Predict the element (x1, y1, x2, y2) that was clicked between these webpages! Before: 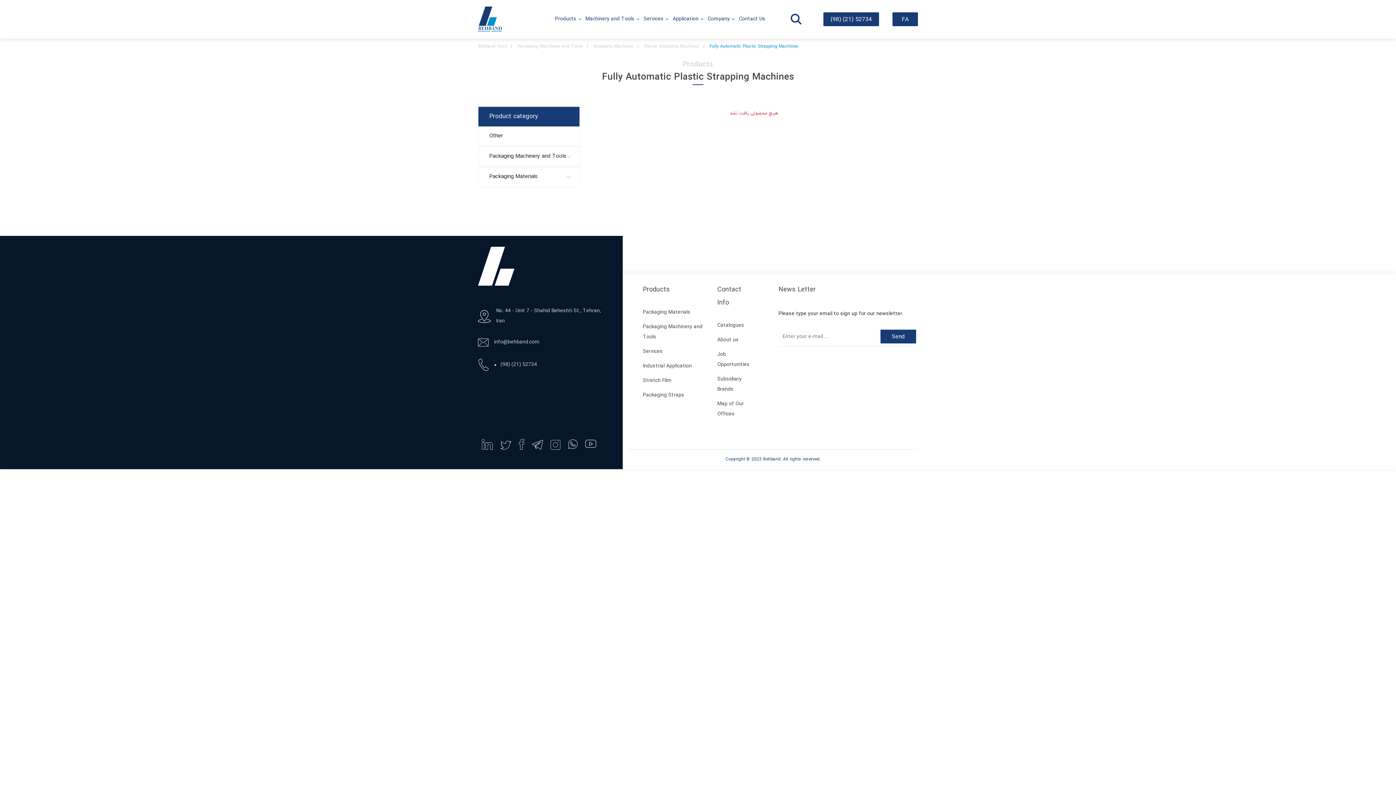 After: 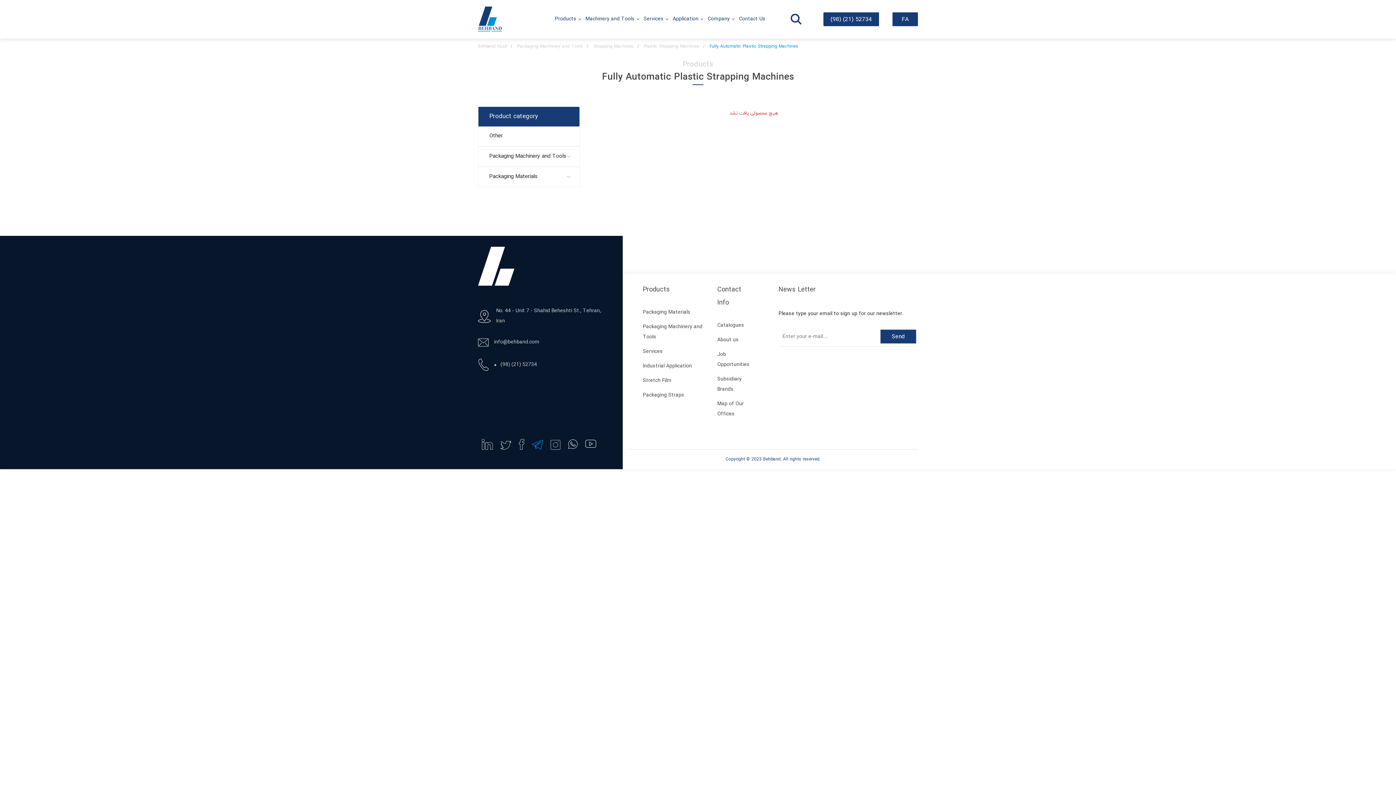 Action: bbox: (532, 440, 543, 450)